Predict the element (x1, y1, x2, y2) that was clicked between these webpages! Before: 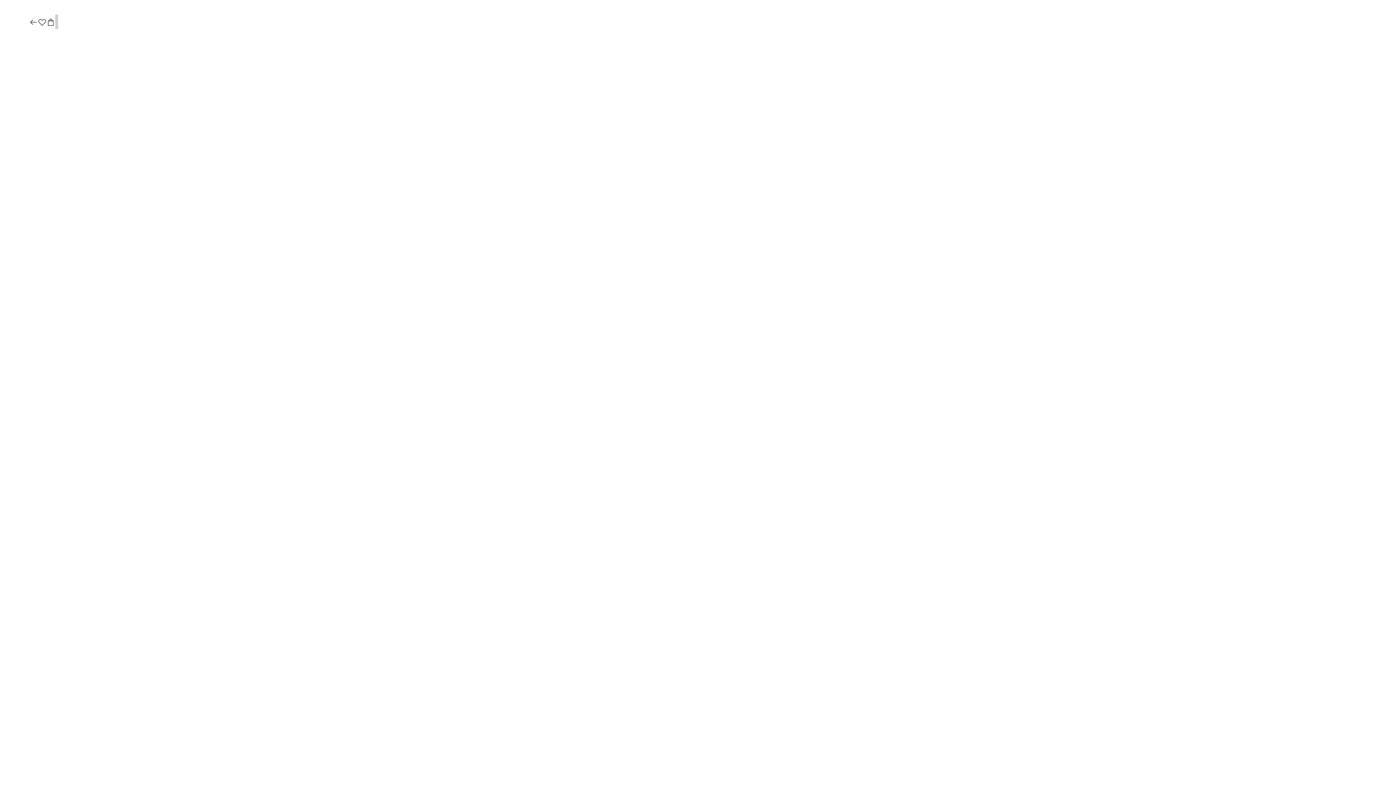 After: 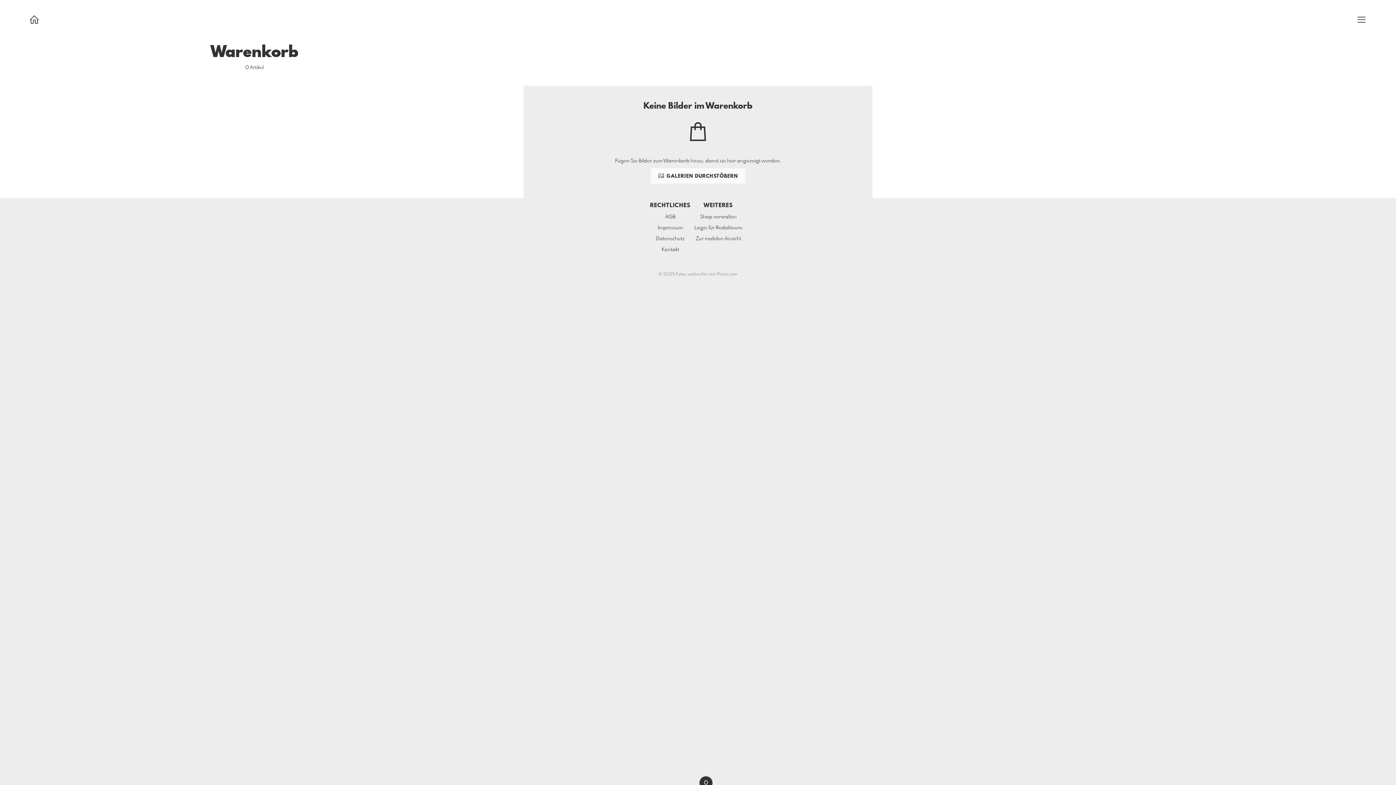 Action: bbox: (46, 17, 55, 27)